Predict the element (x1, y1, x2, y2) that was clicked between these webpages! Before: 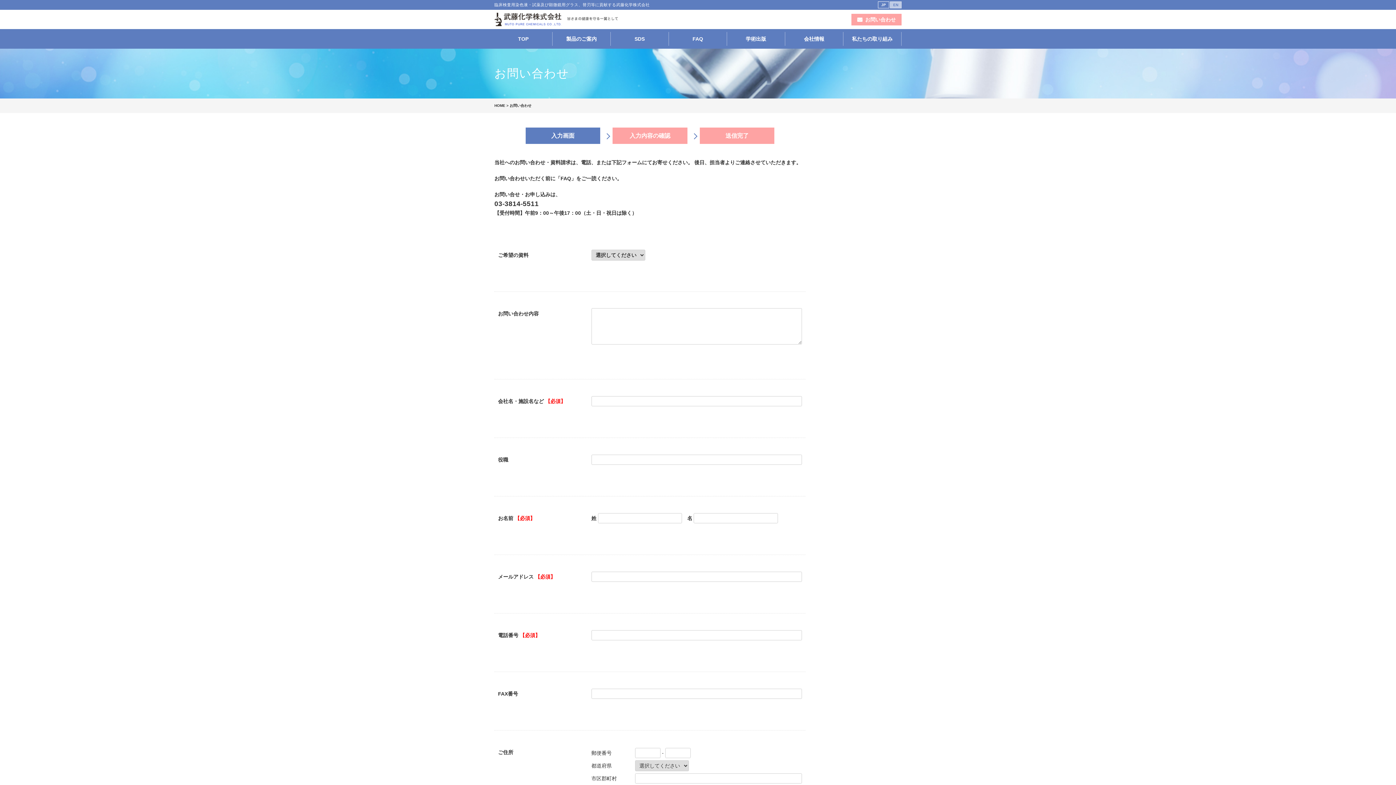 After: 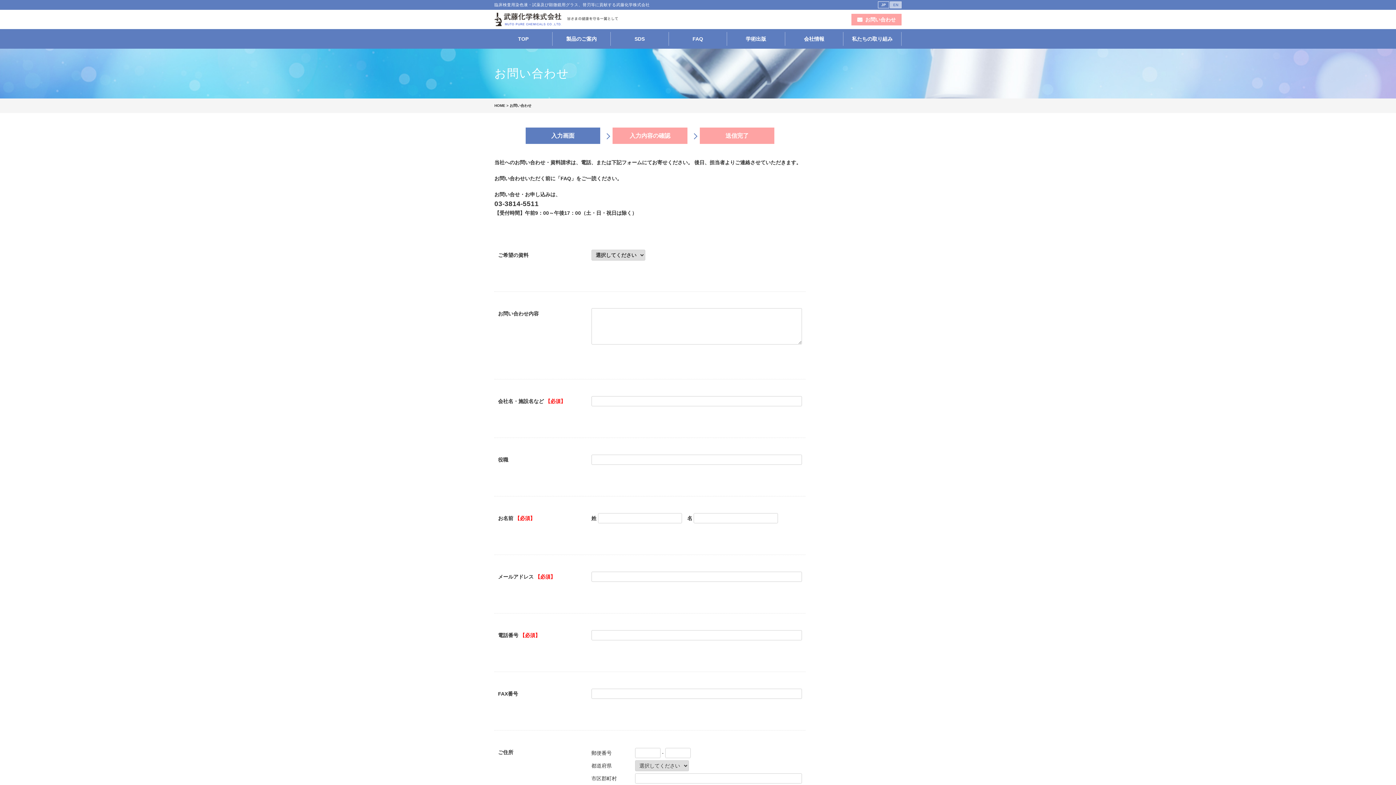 Action: bbox: (851, 13, 901, 25) label: お問い合わせ